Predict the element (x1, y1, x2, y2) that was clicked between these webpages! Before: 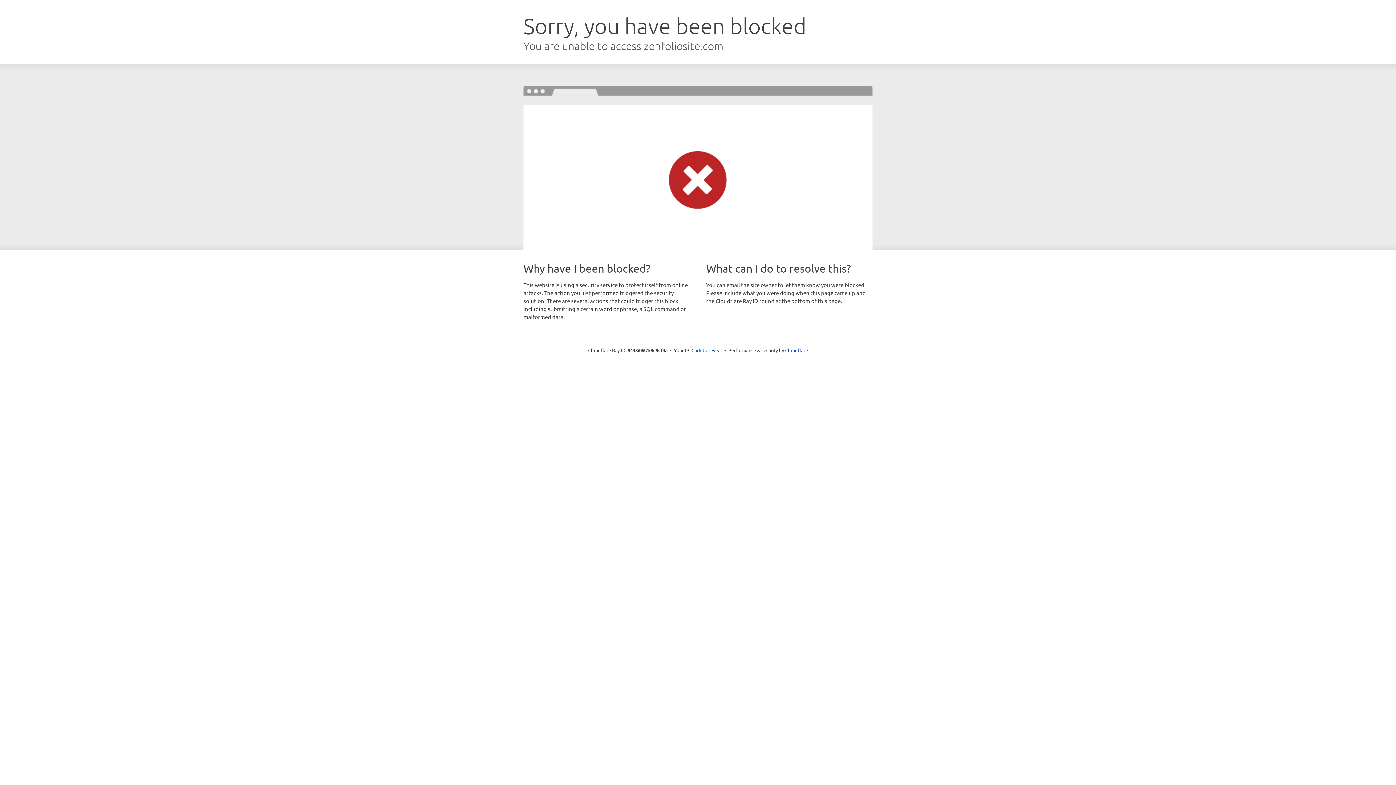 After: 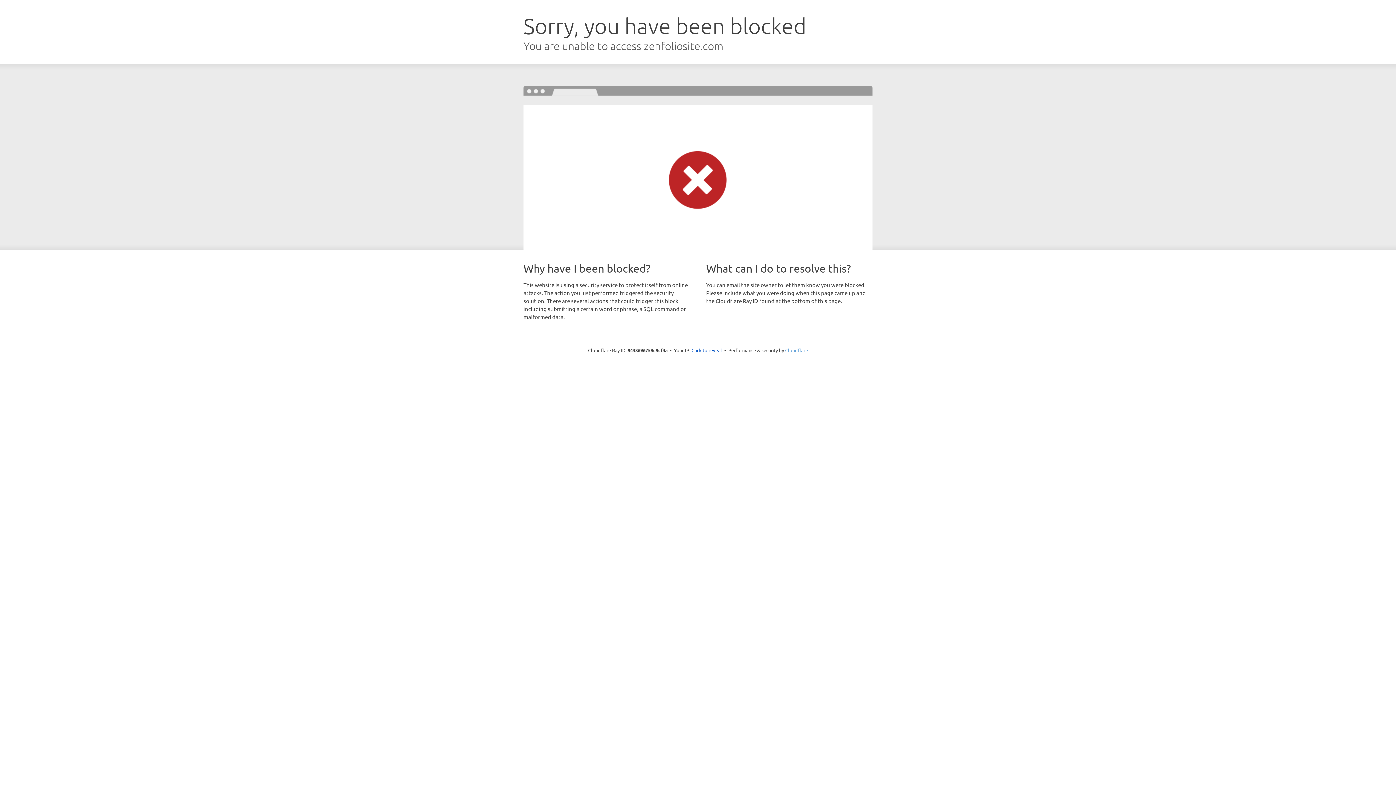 Action: label: Cloudflare bbox: (785, 347, 808, 353)